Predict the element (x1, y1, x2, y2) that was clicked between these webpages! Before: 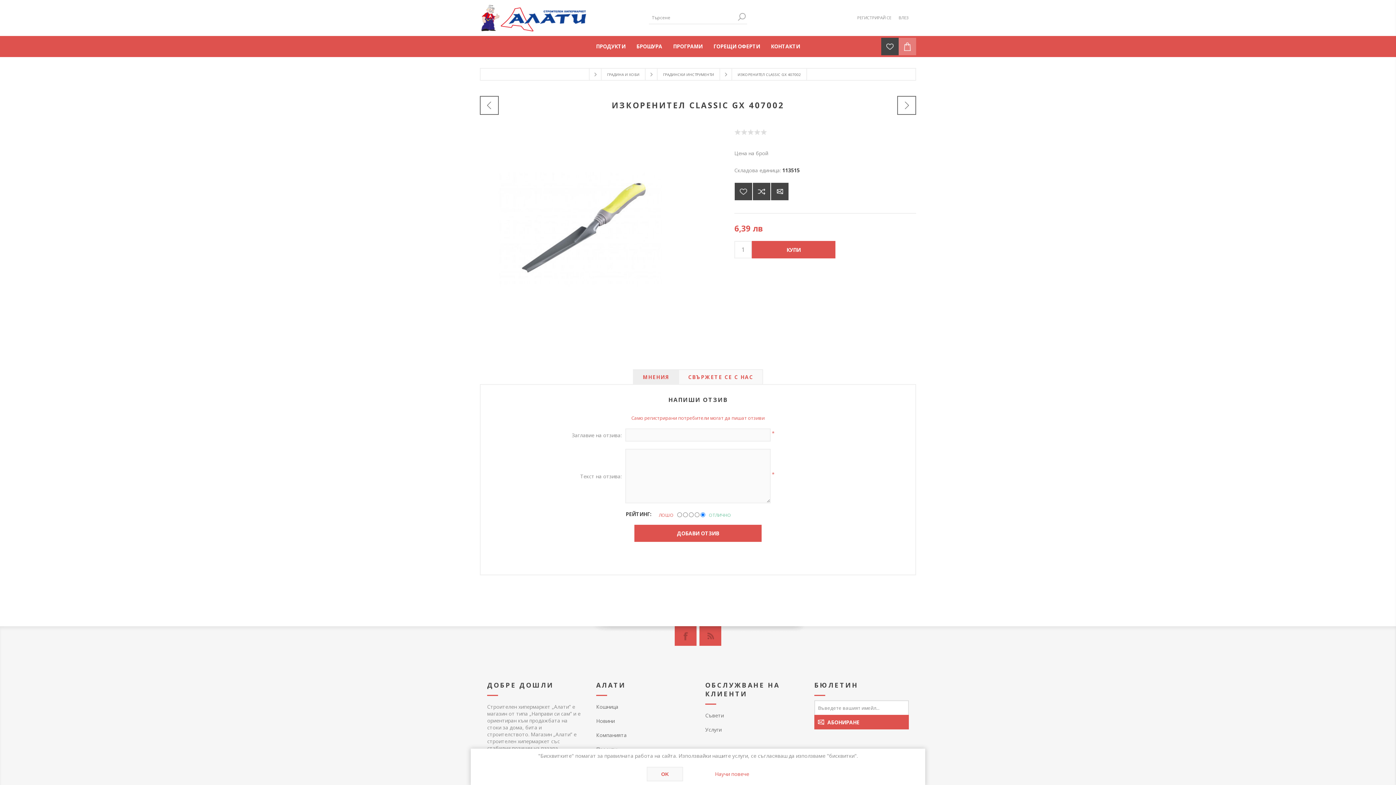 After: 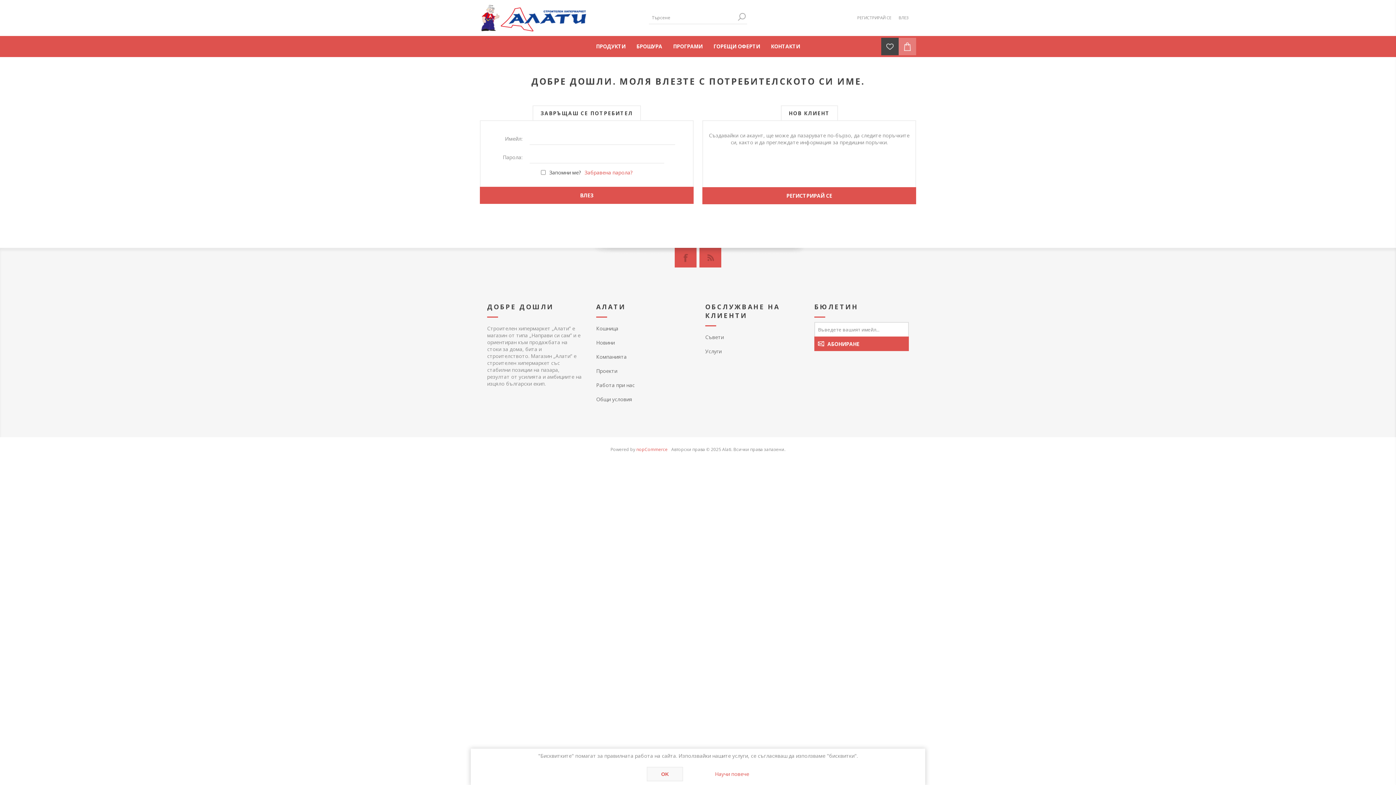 Action: label: ВЛЕЗ bbox: (898, 12, 909, 23)